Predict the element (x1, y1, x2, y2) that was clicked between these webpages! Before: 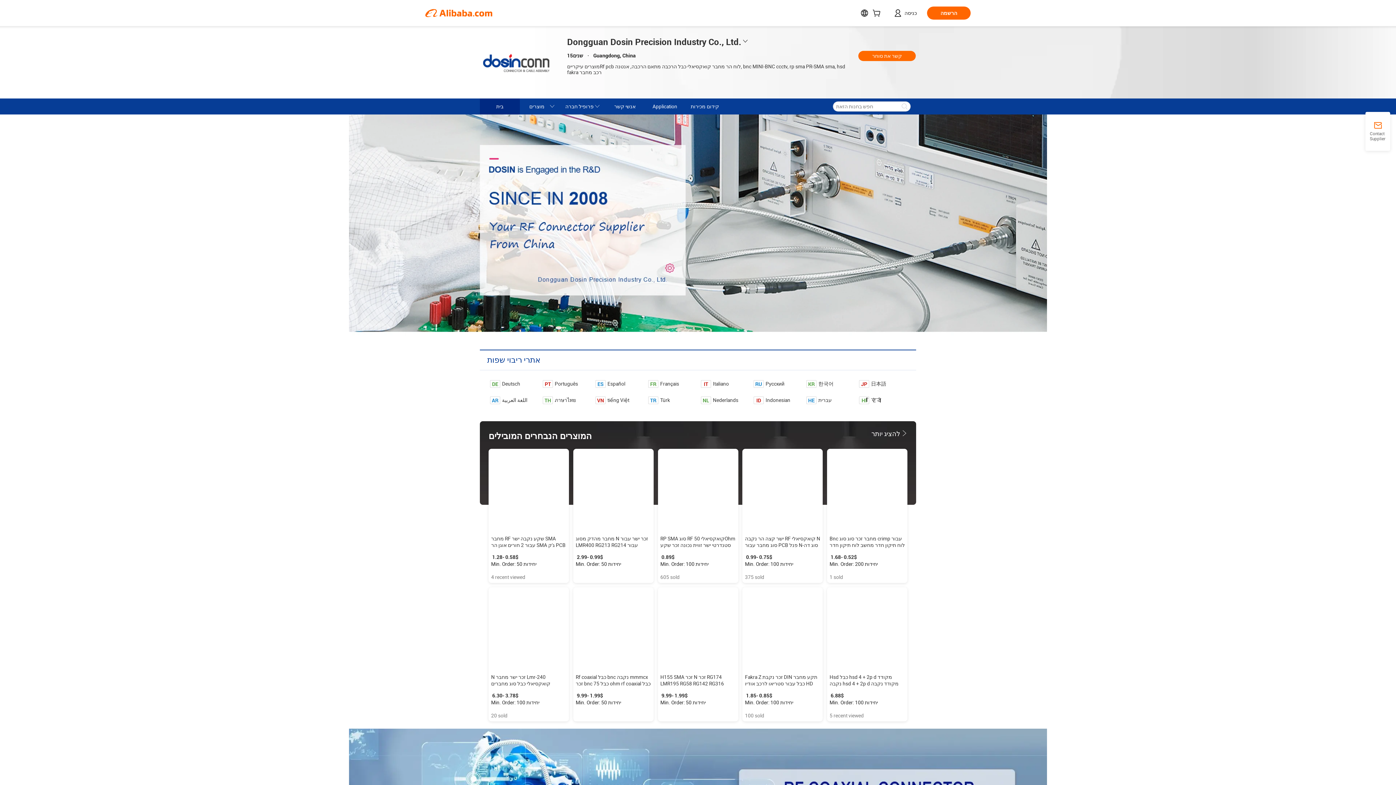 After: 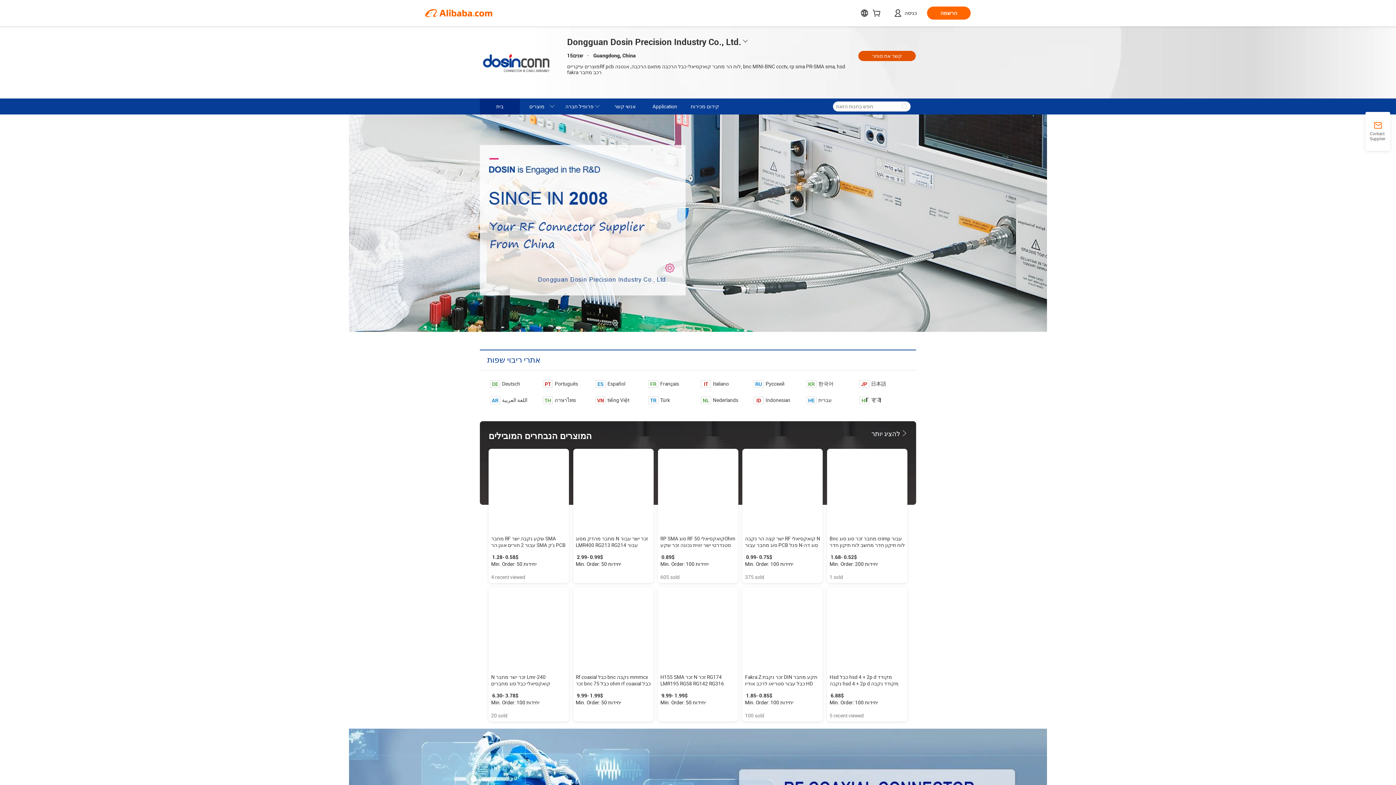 Action: label: קשר את סוחר bbox: (858, 50, 916, 61)